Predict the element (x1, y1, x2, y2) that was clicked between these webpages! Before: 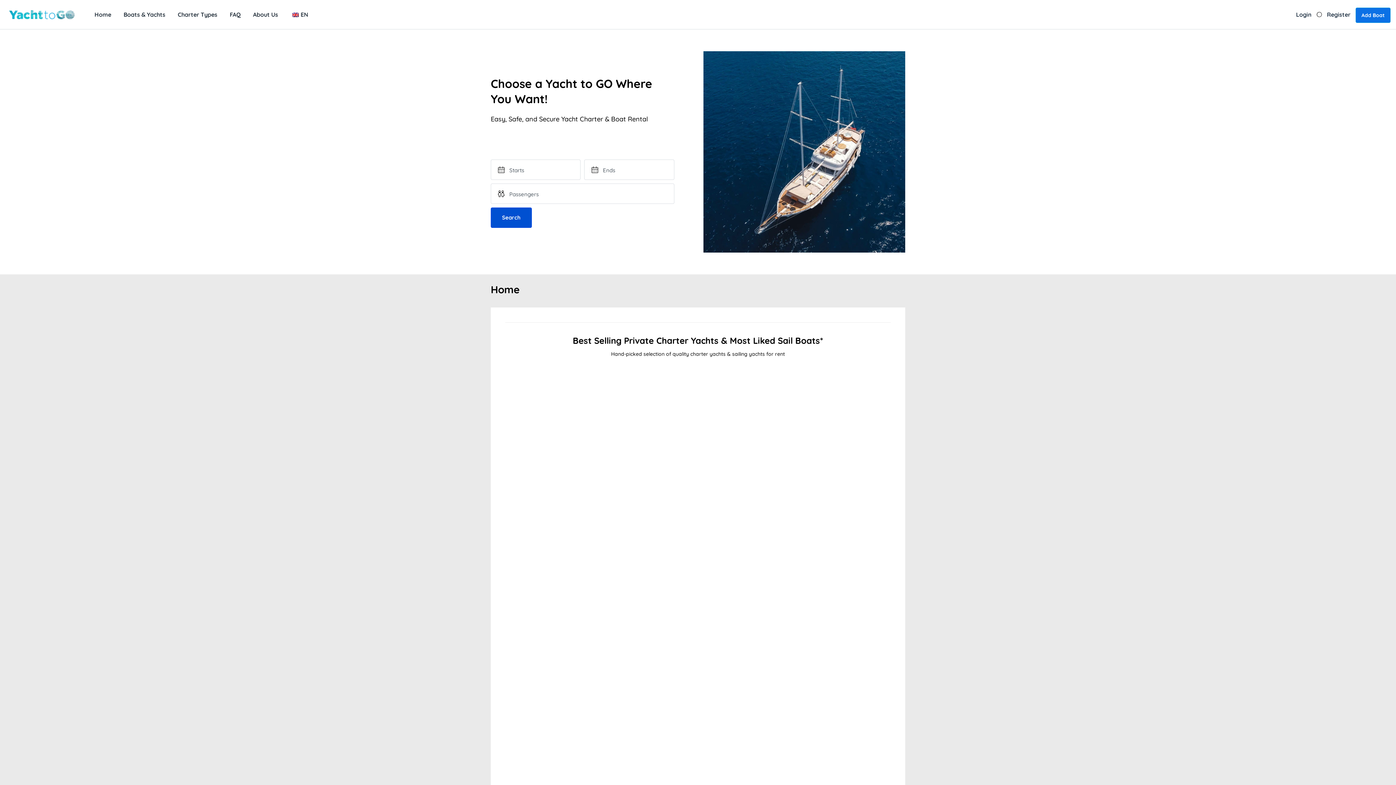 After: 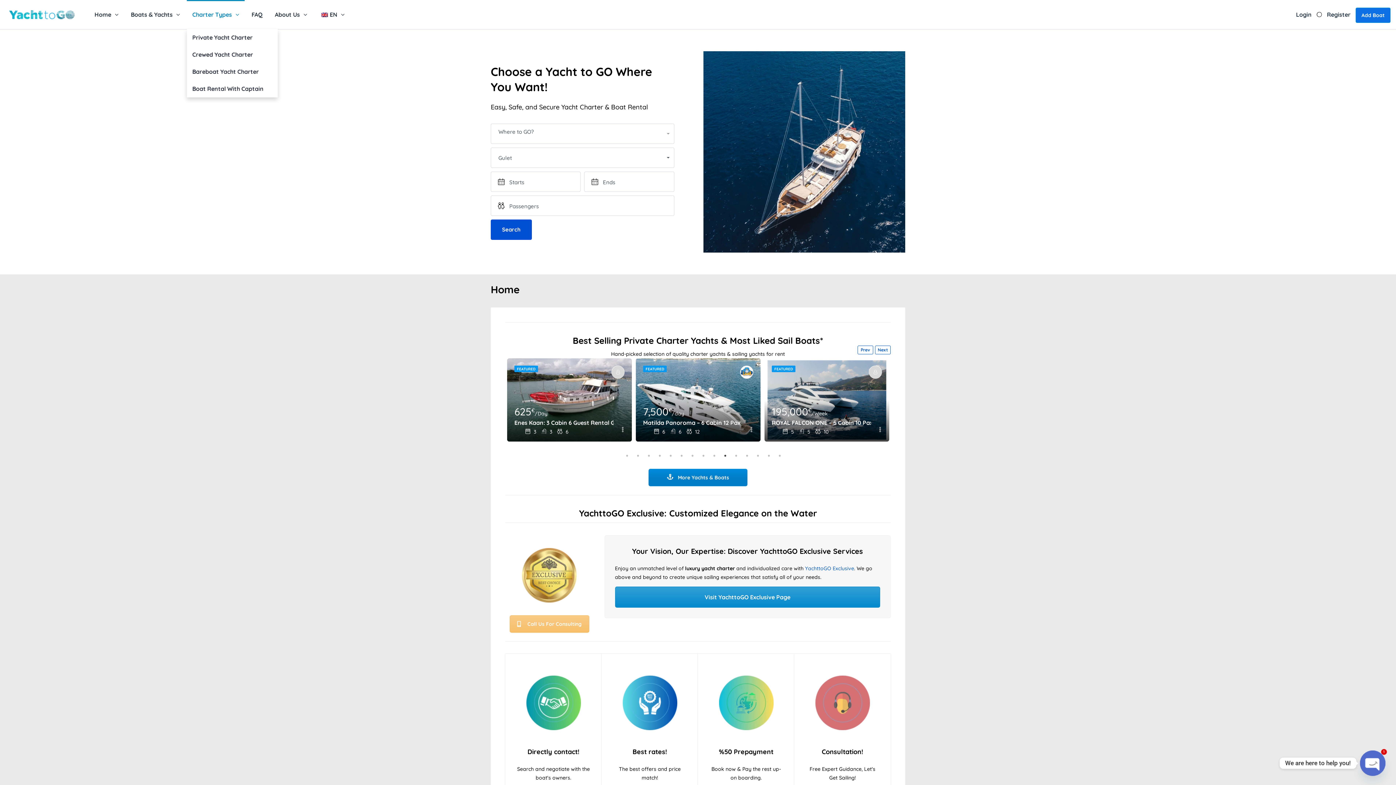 Action: bbox: (172, 0, 222, 29) label: Charter Types